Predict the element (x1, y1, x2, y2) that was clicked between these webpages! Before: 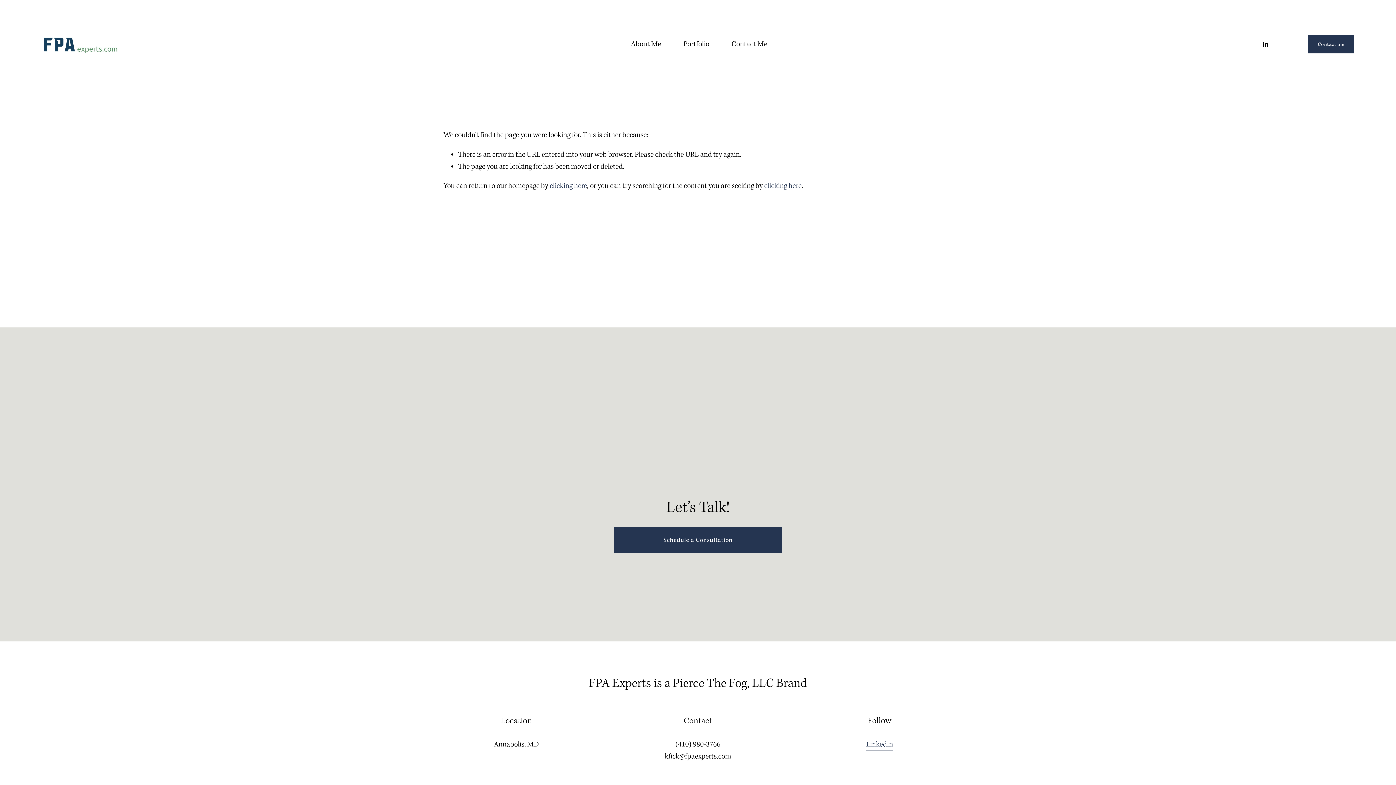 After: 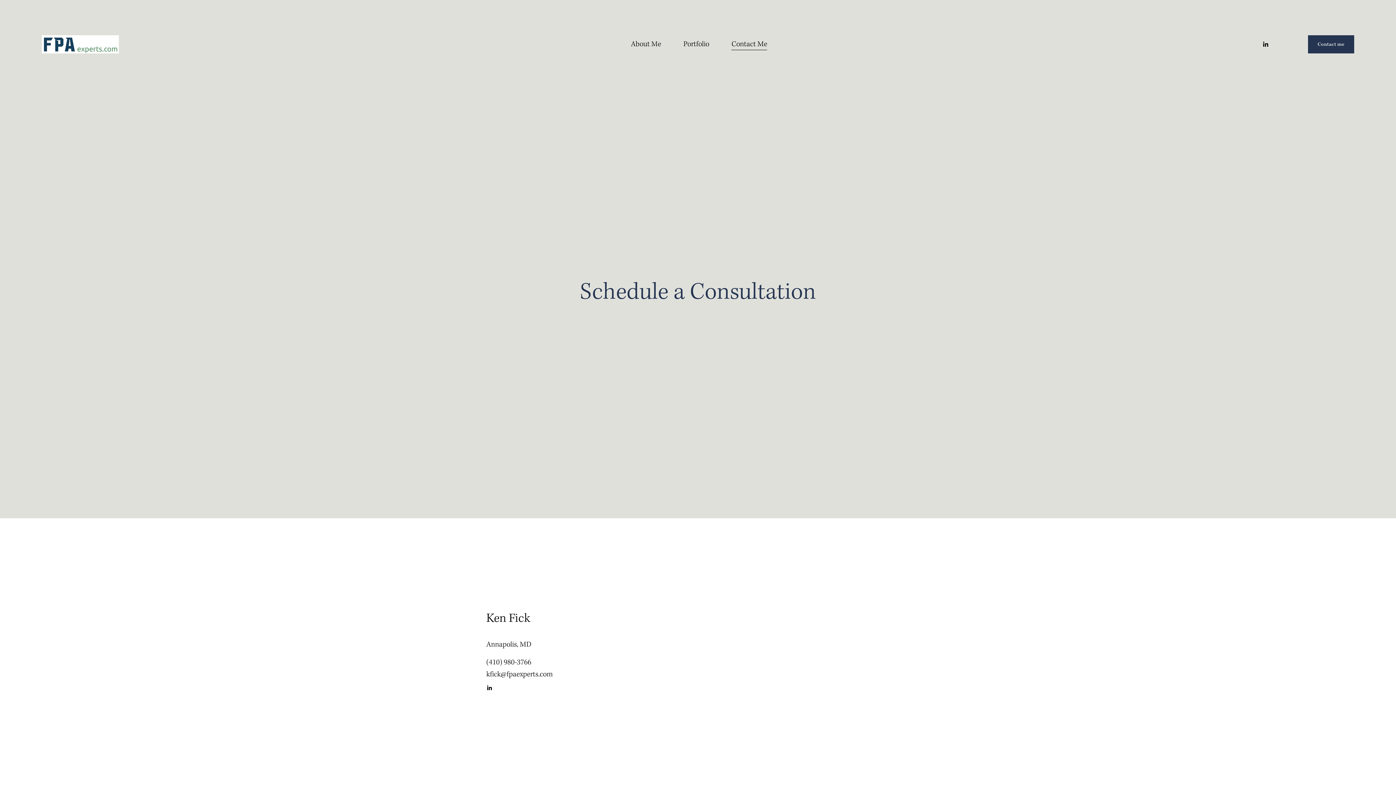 Action: label: Contact Me bbox: (731, 37, 767, 51)